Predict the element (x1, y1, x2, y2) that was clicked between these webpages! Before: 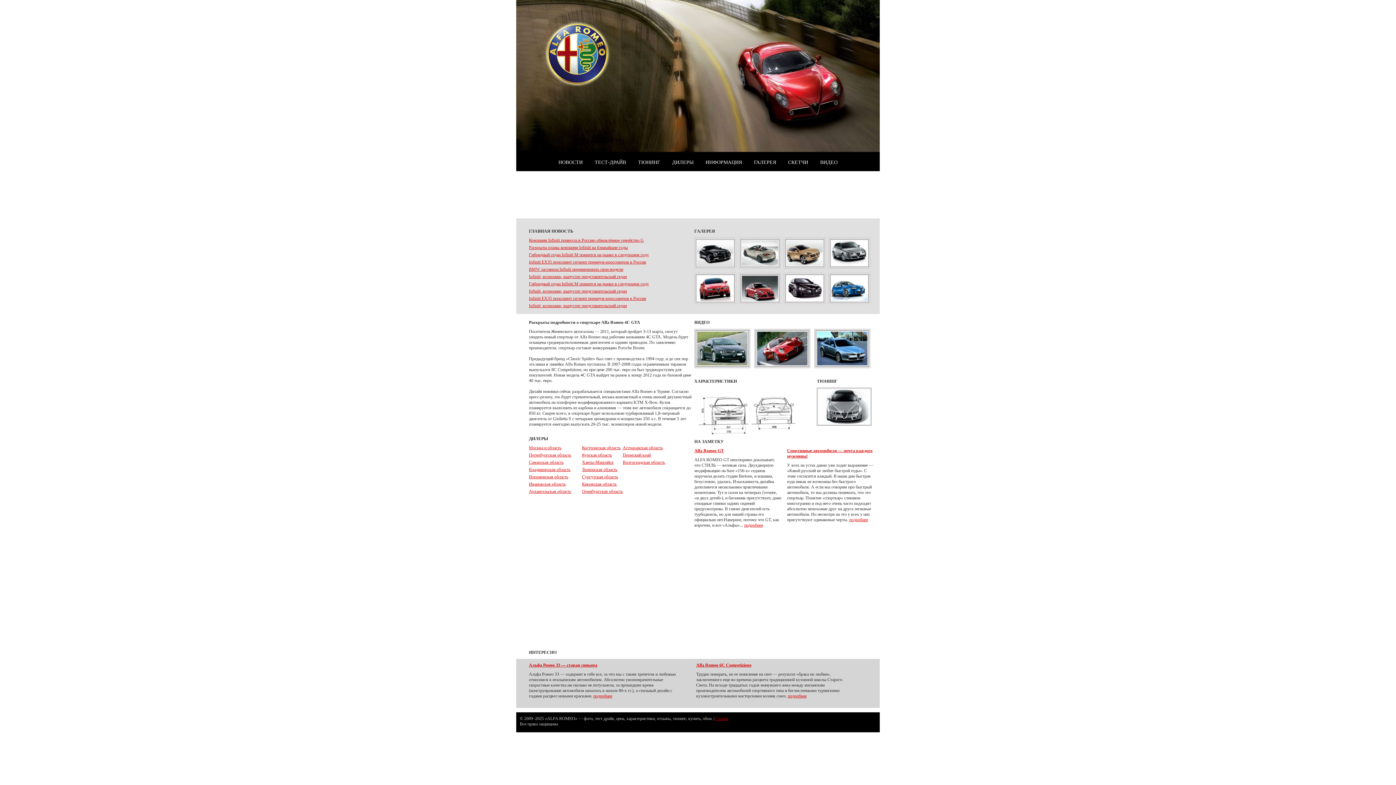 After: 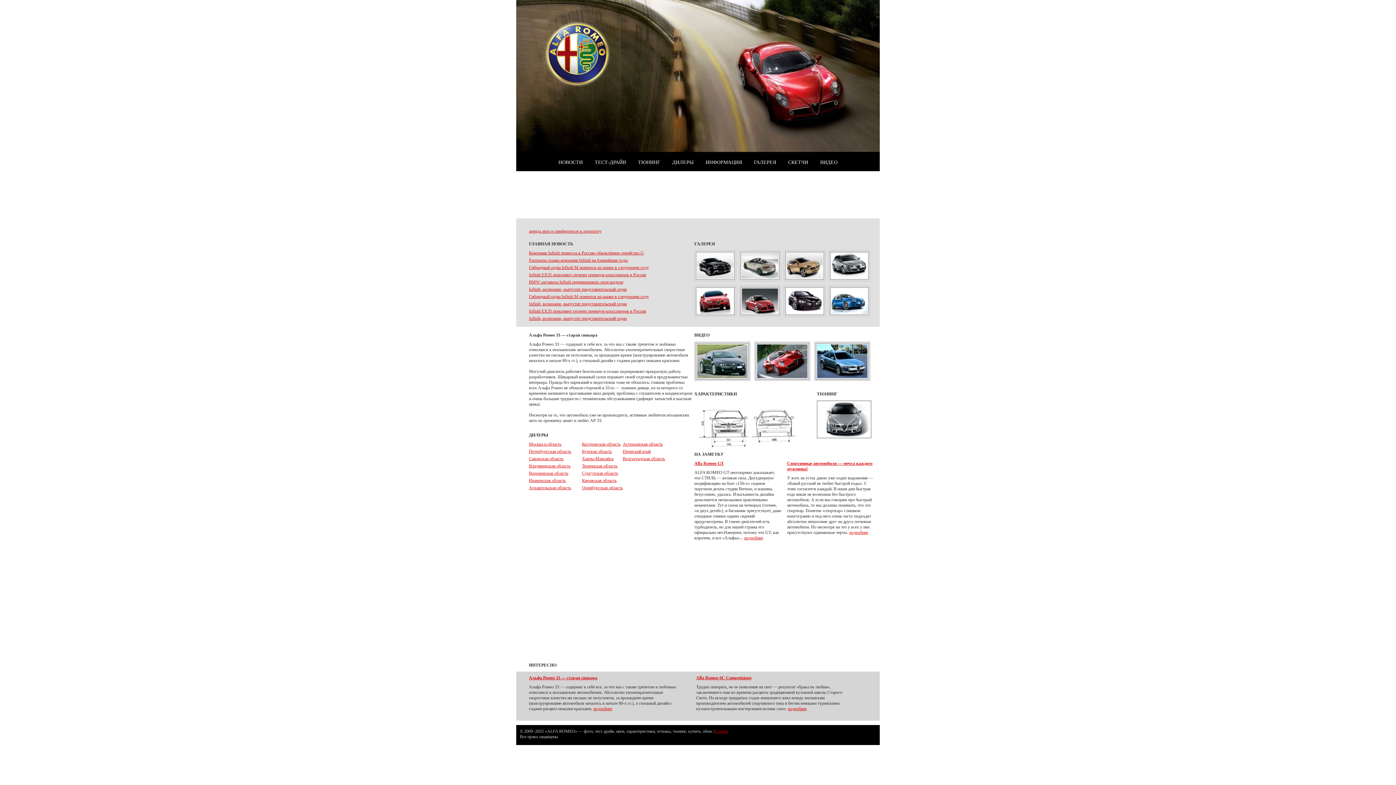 Action: bbox: (593, 693, 612, 698) label: подробнее